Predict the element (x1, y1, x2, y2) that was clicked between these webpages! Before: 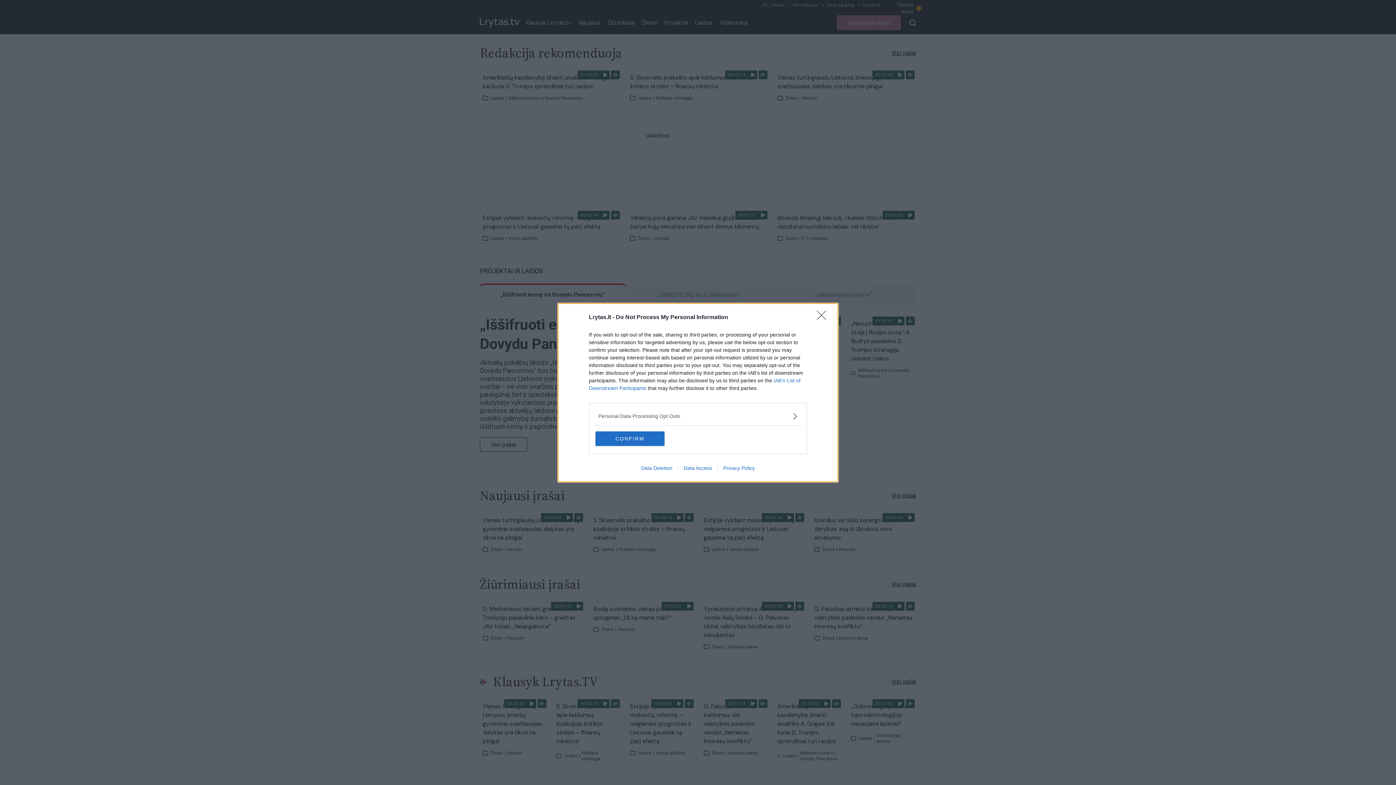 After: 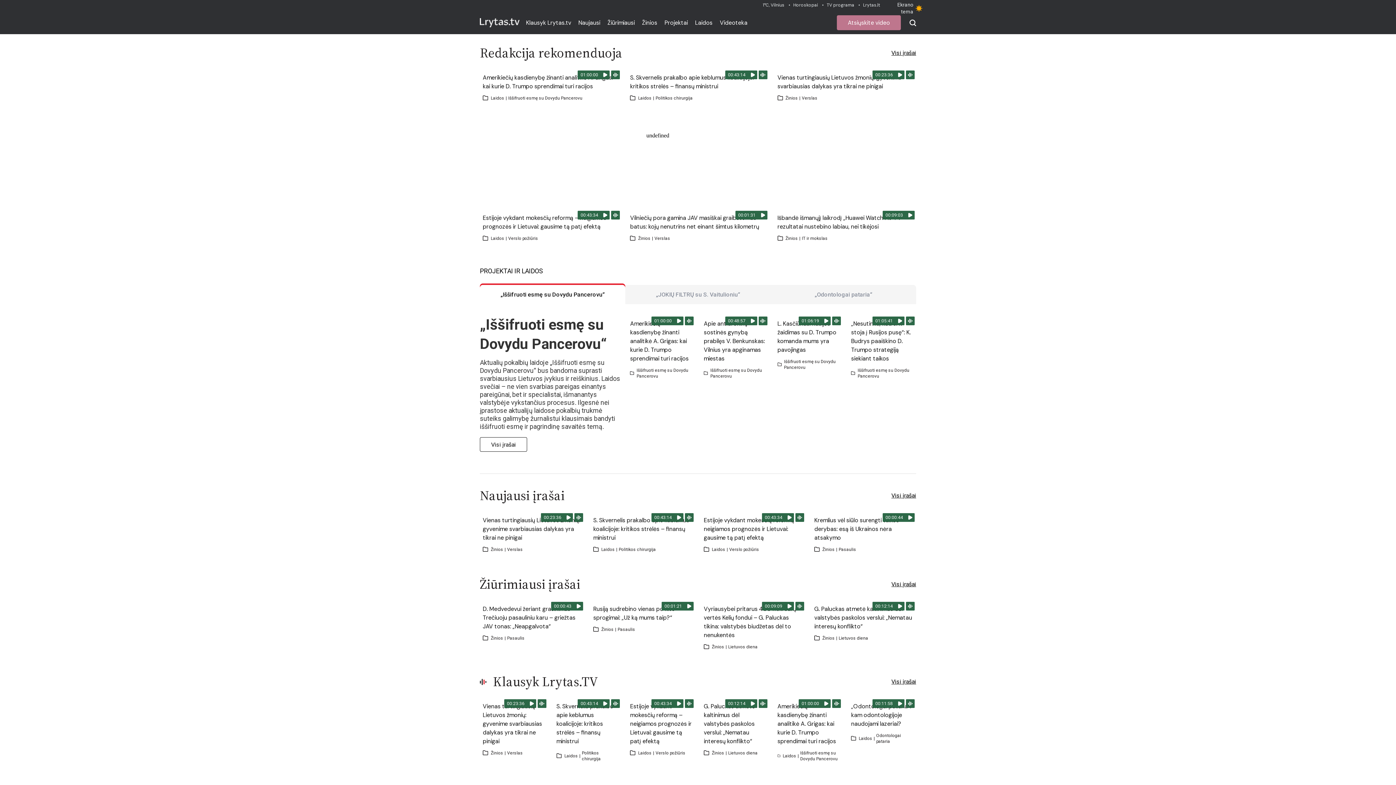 Action: label: Close bbox: (817, 310, 830, 324)